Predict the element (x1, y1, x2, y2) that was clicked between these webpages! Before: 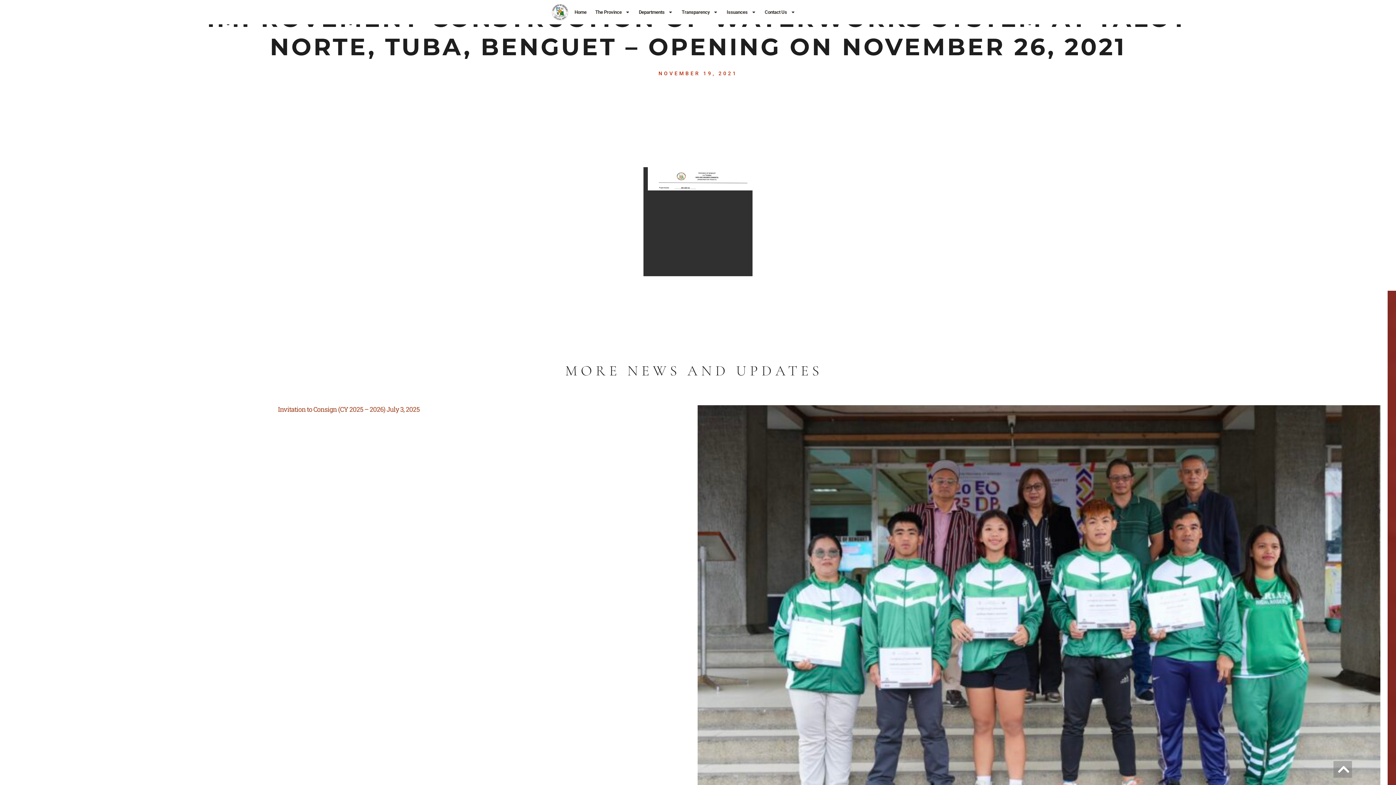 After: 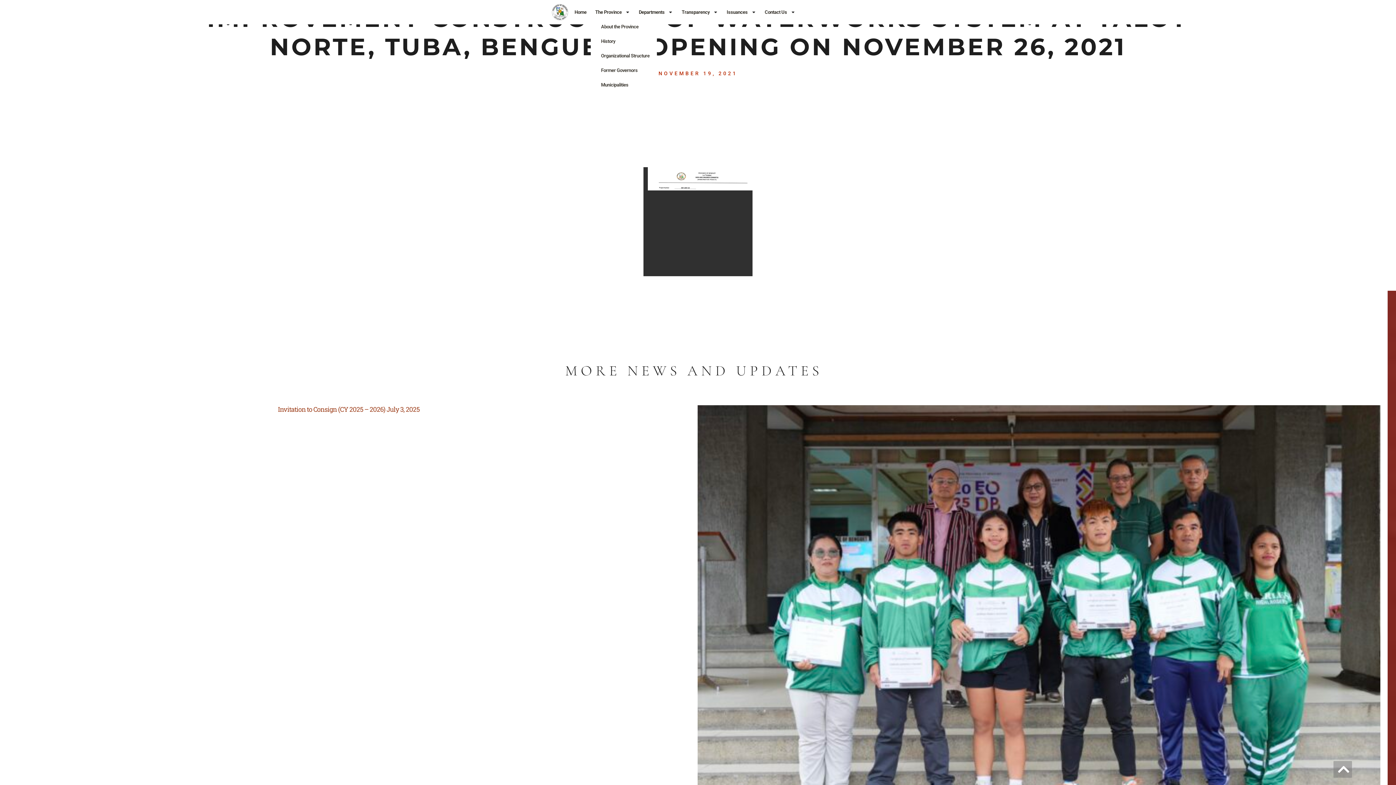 Action: label: The Province bbox: (591, 4, 634, 19)